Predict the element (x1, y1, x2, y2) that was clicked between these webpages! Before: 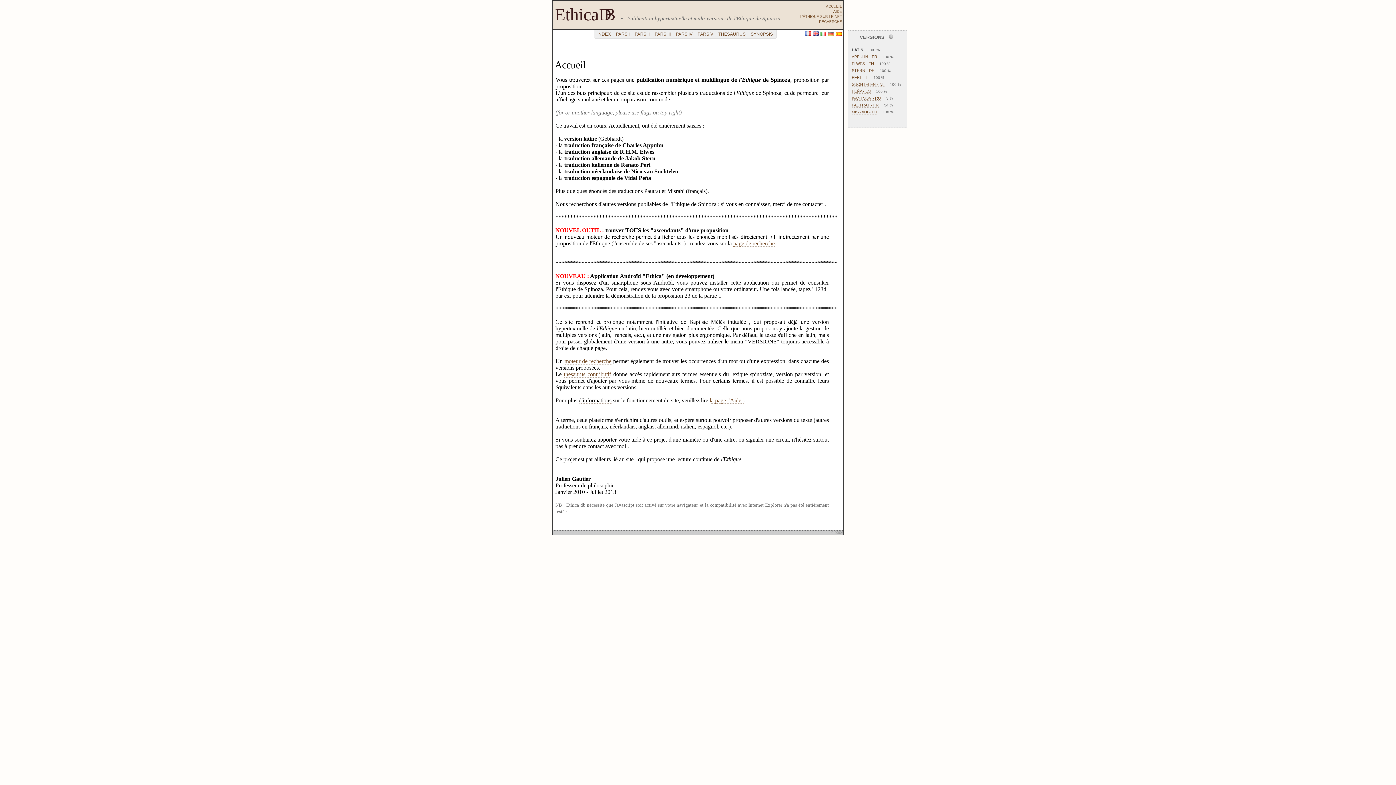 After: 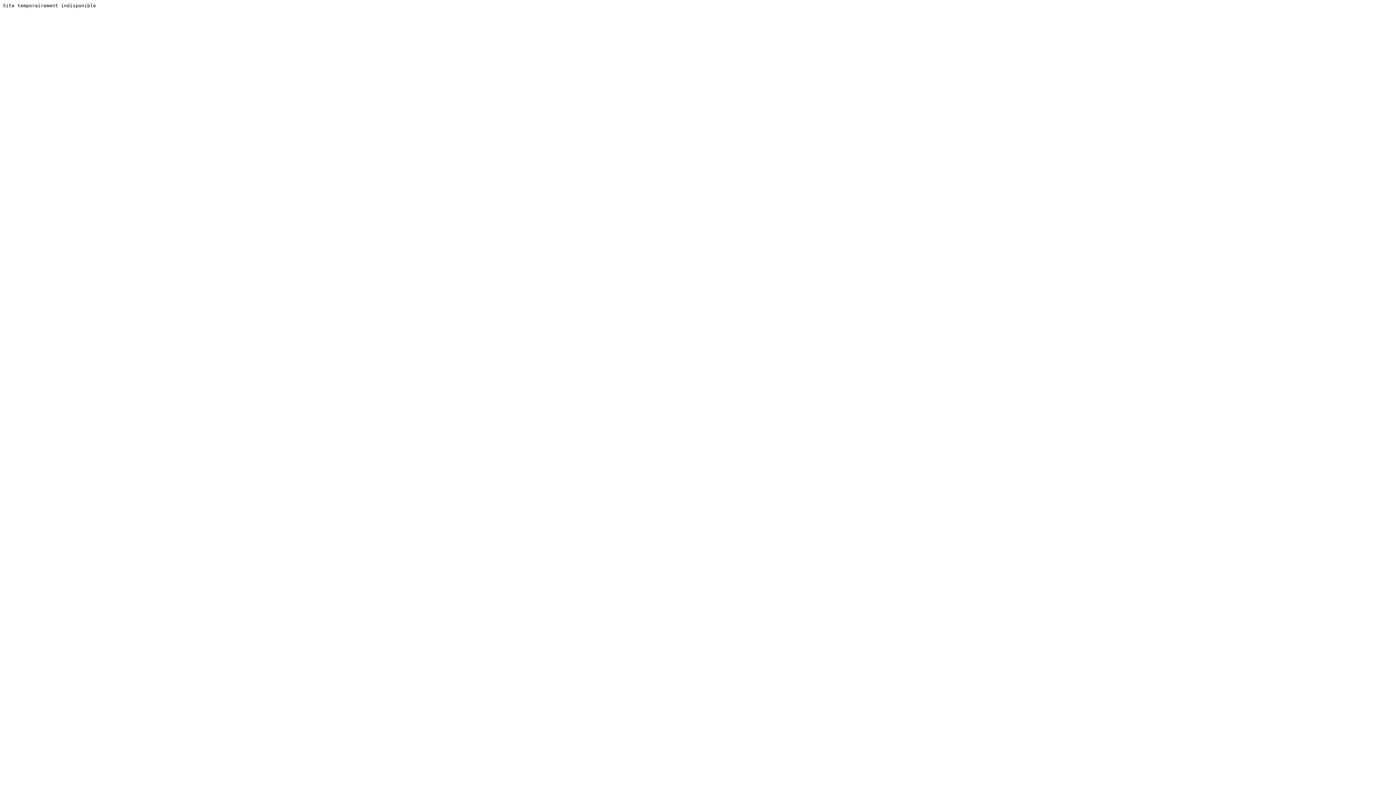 Action: label: APPUHN - FR bbox: (852, 54, 877, 59)